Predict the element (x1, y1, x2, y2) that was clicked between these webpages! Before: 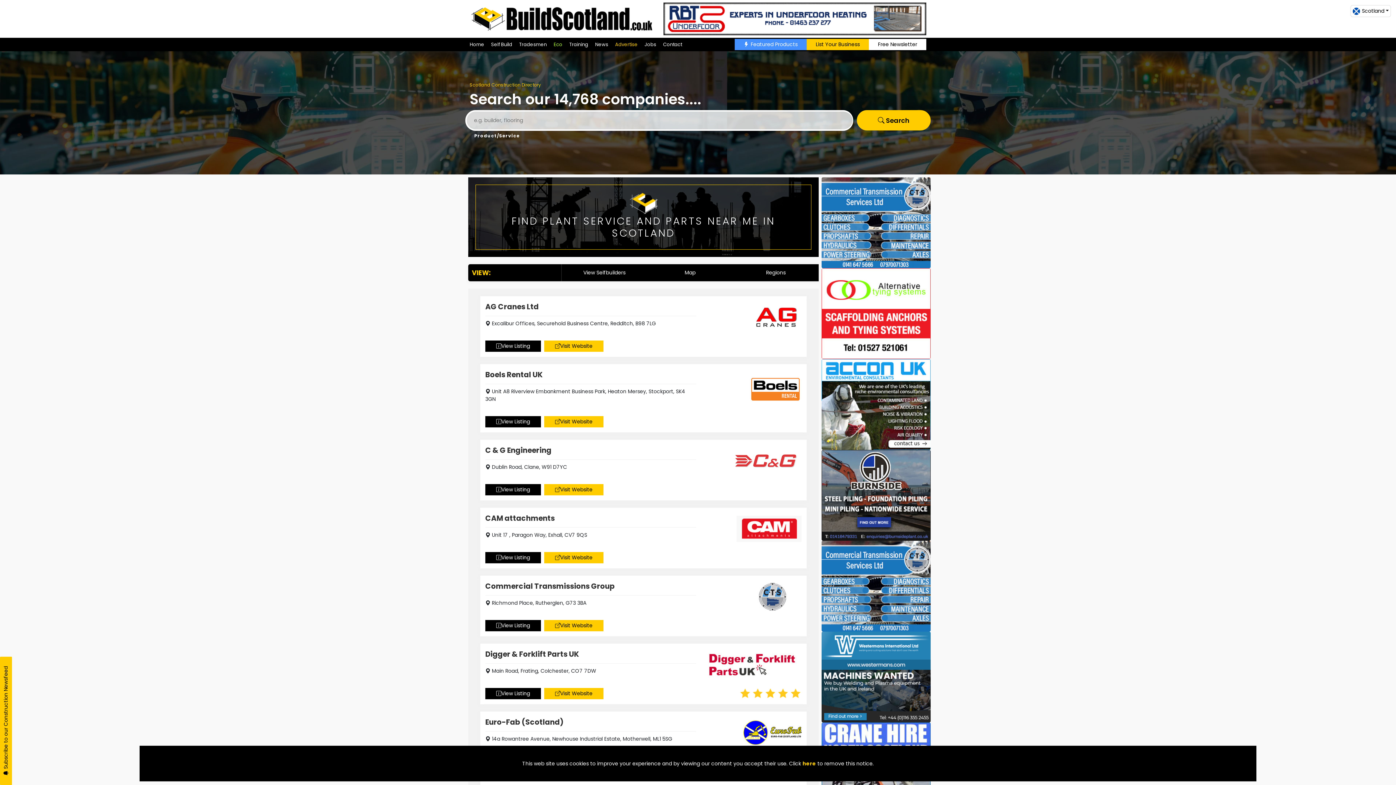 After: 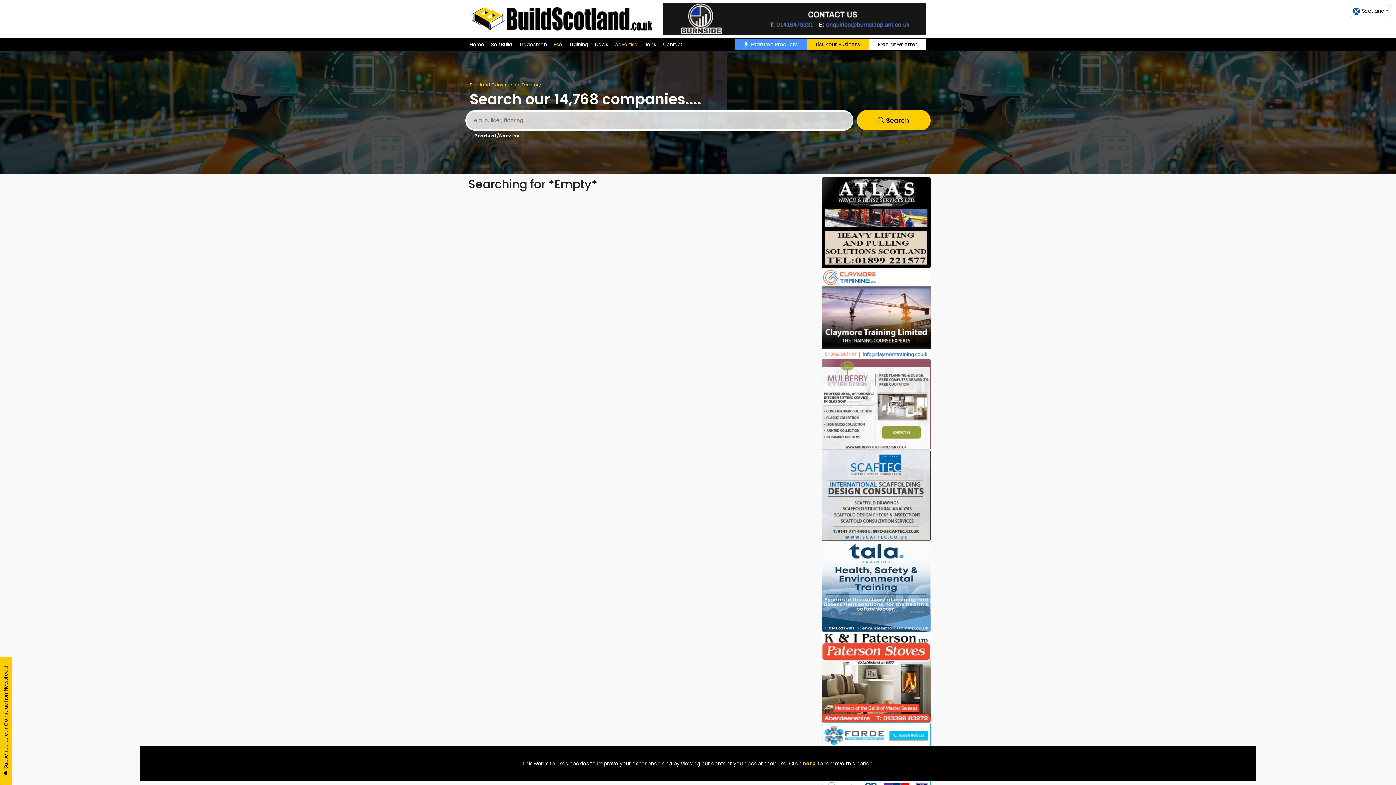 Action: bbox: (856, 110, 930, 130) label:  Search